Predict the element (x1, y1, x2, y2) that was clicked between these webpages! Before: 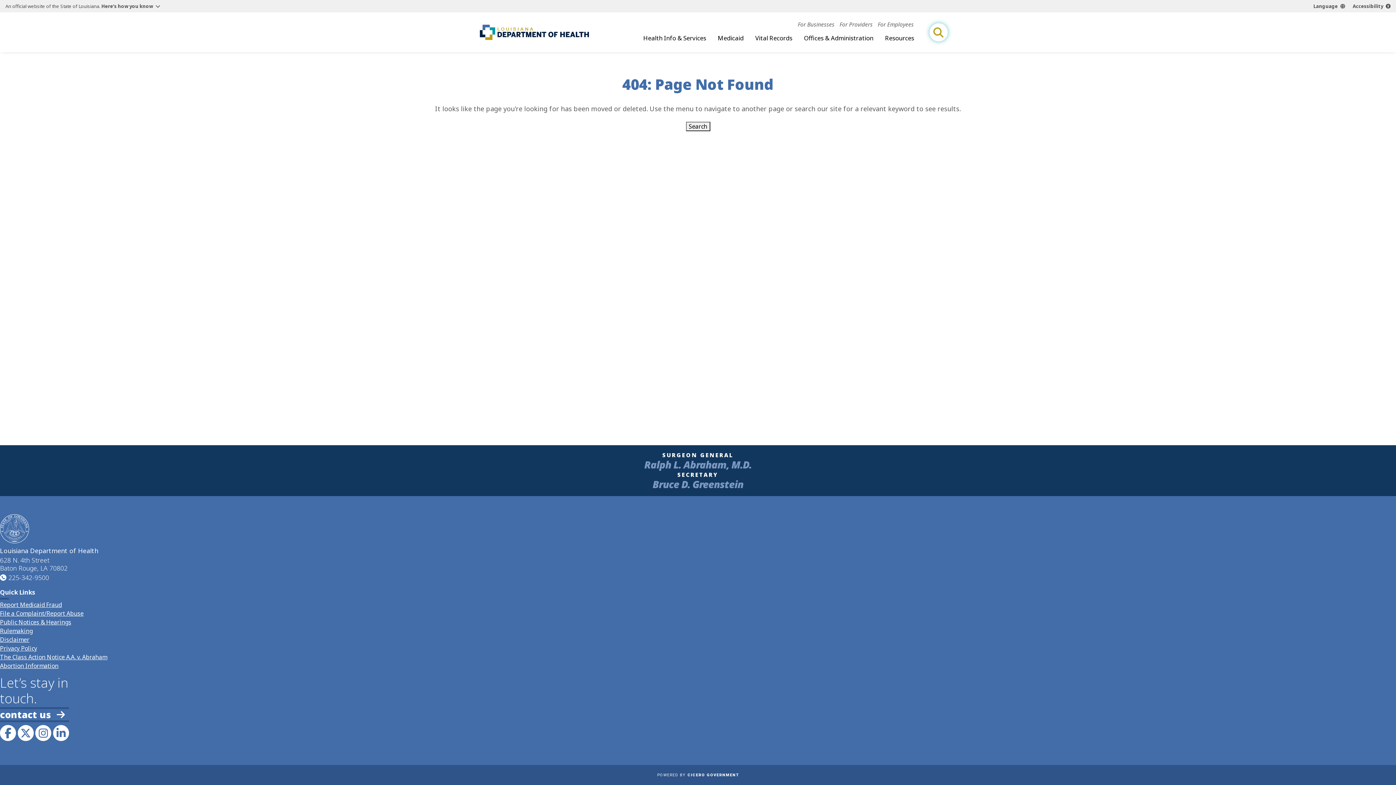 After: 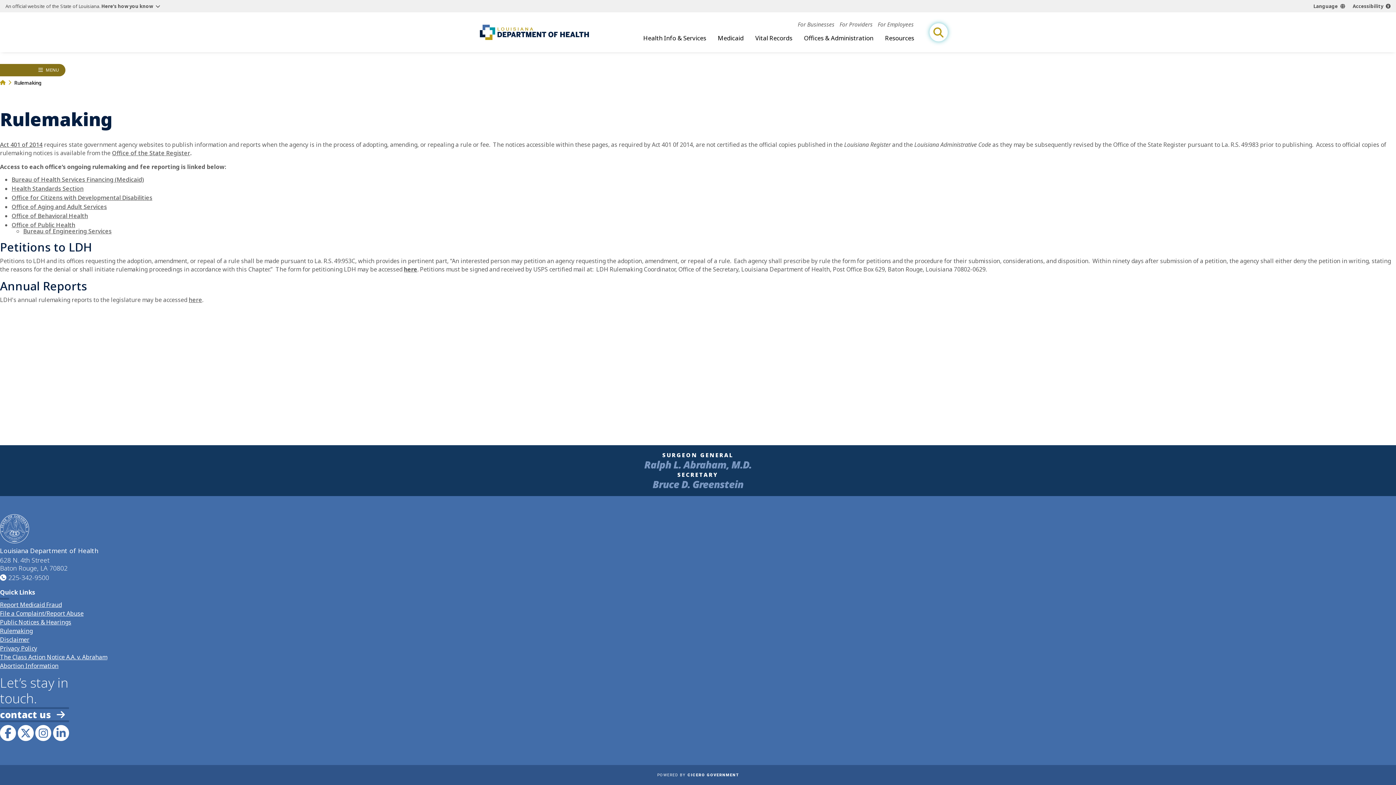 Action: label: Rulemaking bbox: (0, 627, 32, 635)